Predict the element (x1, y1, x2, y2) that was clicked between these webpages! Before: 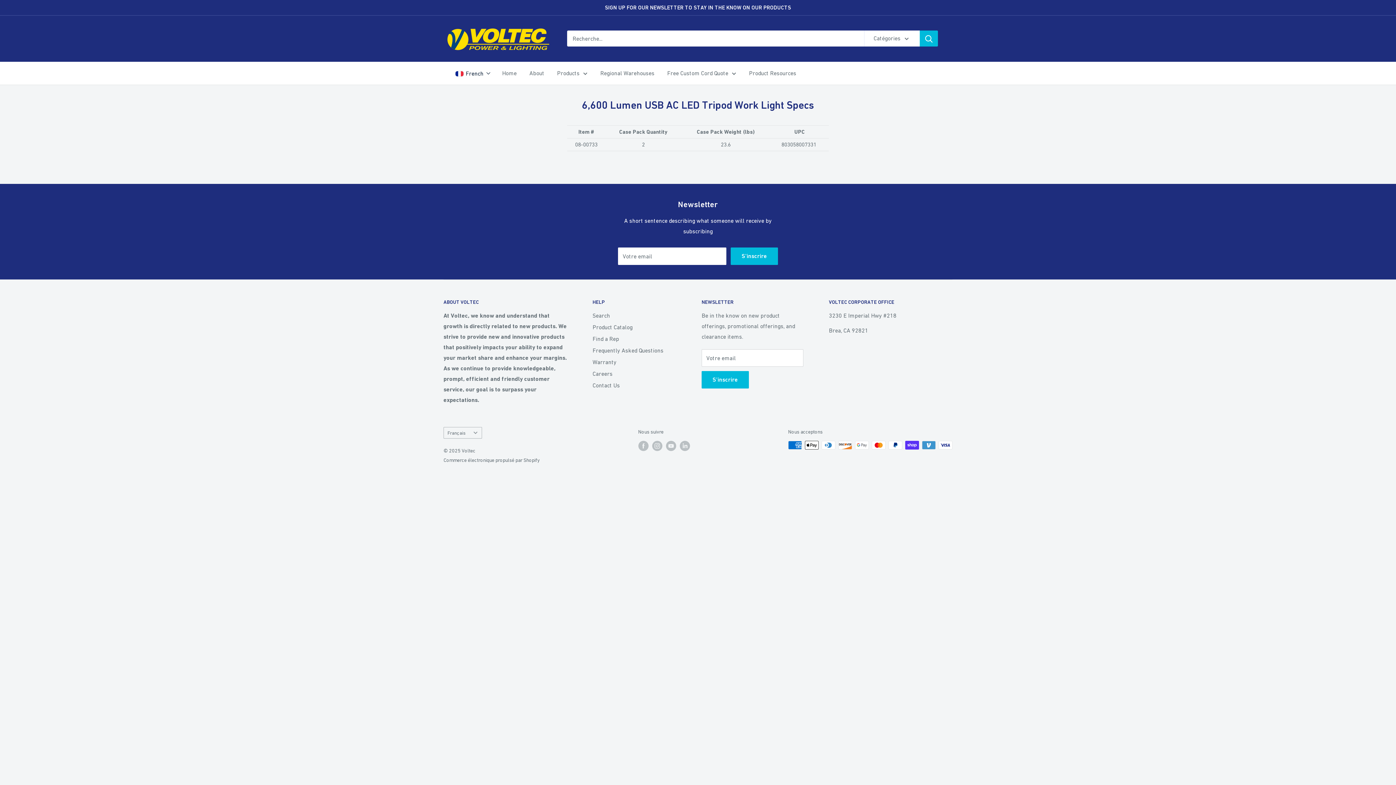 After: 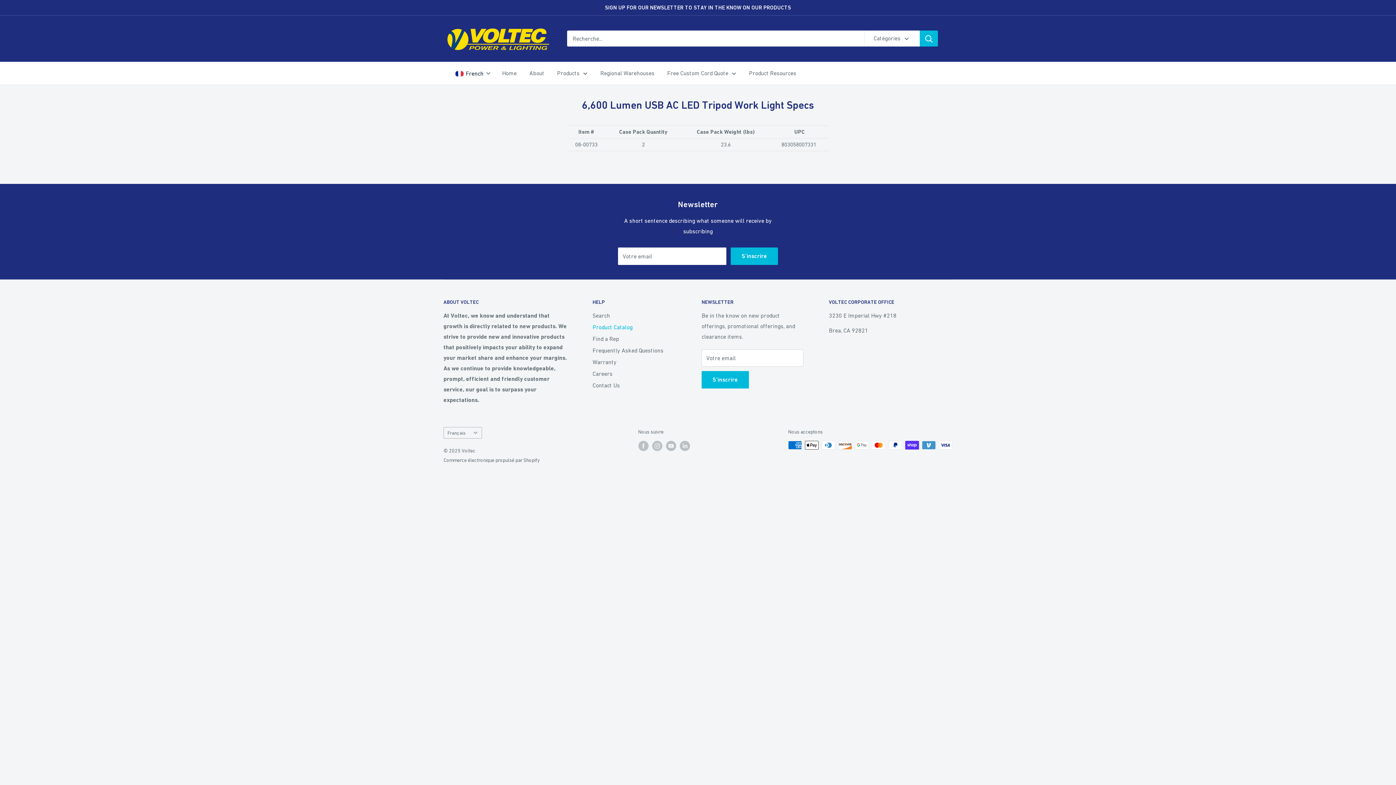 Action: label: Product Catalog bbox: (592, 321, 676, 333)